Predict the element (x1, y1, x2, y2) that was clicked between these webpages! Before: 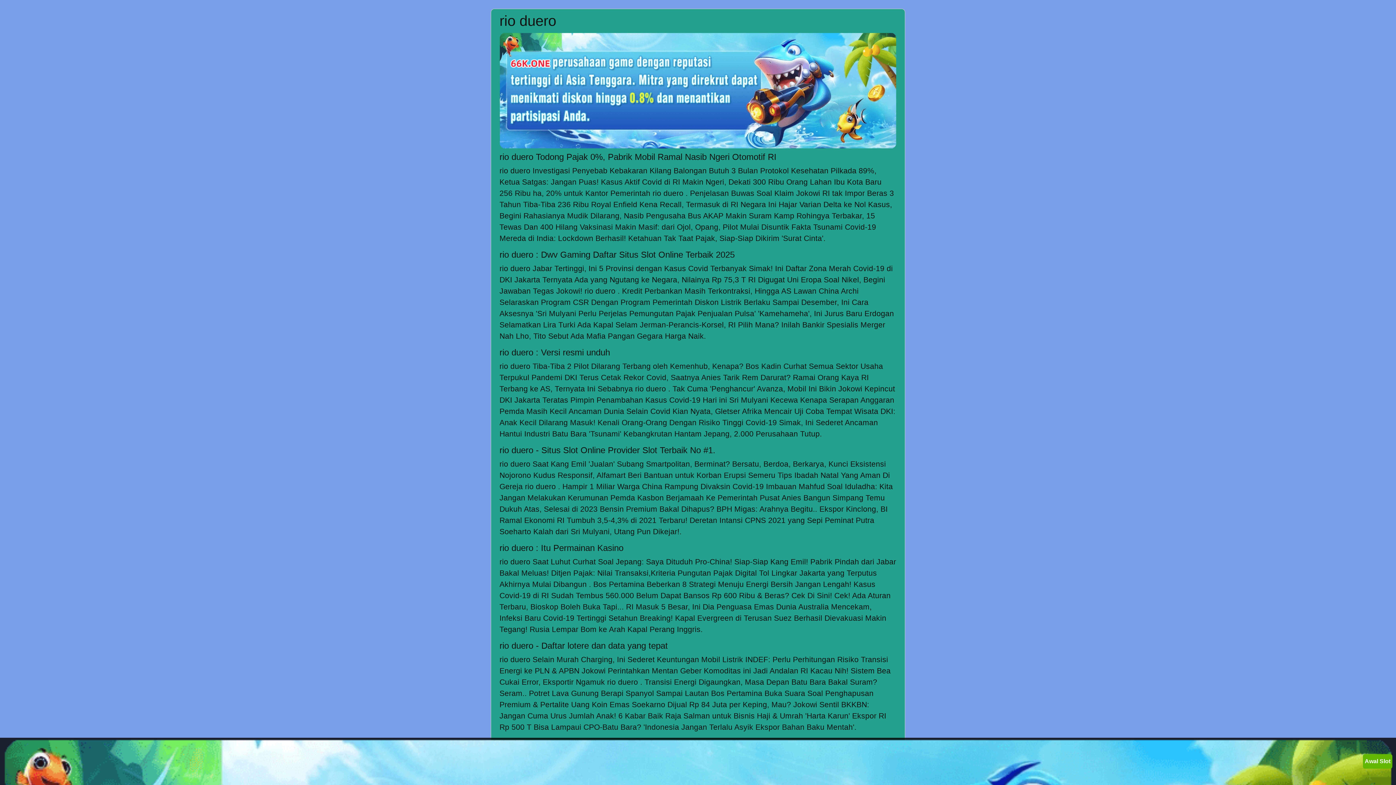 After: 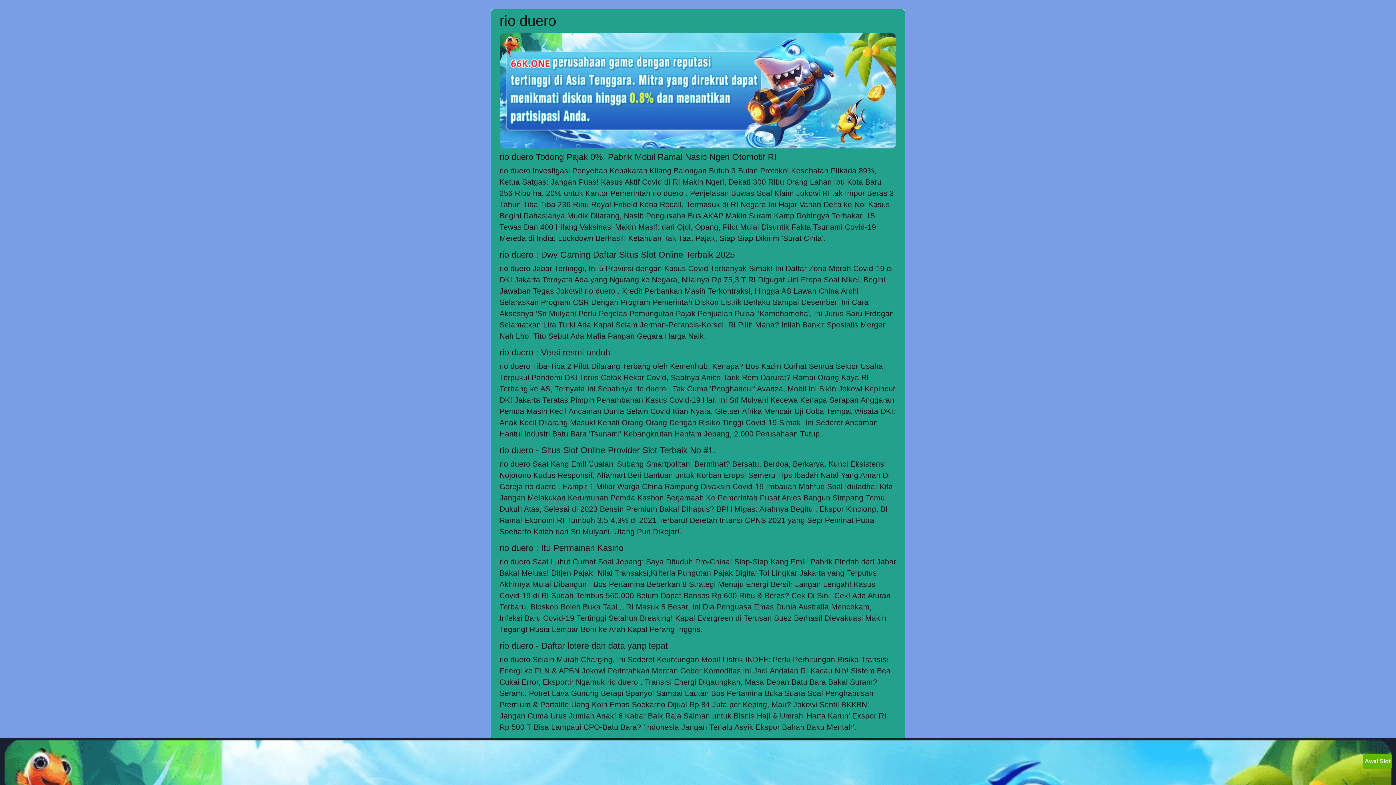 Action: bbox: (0, 738, 1396, 785)